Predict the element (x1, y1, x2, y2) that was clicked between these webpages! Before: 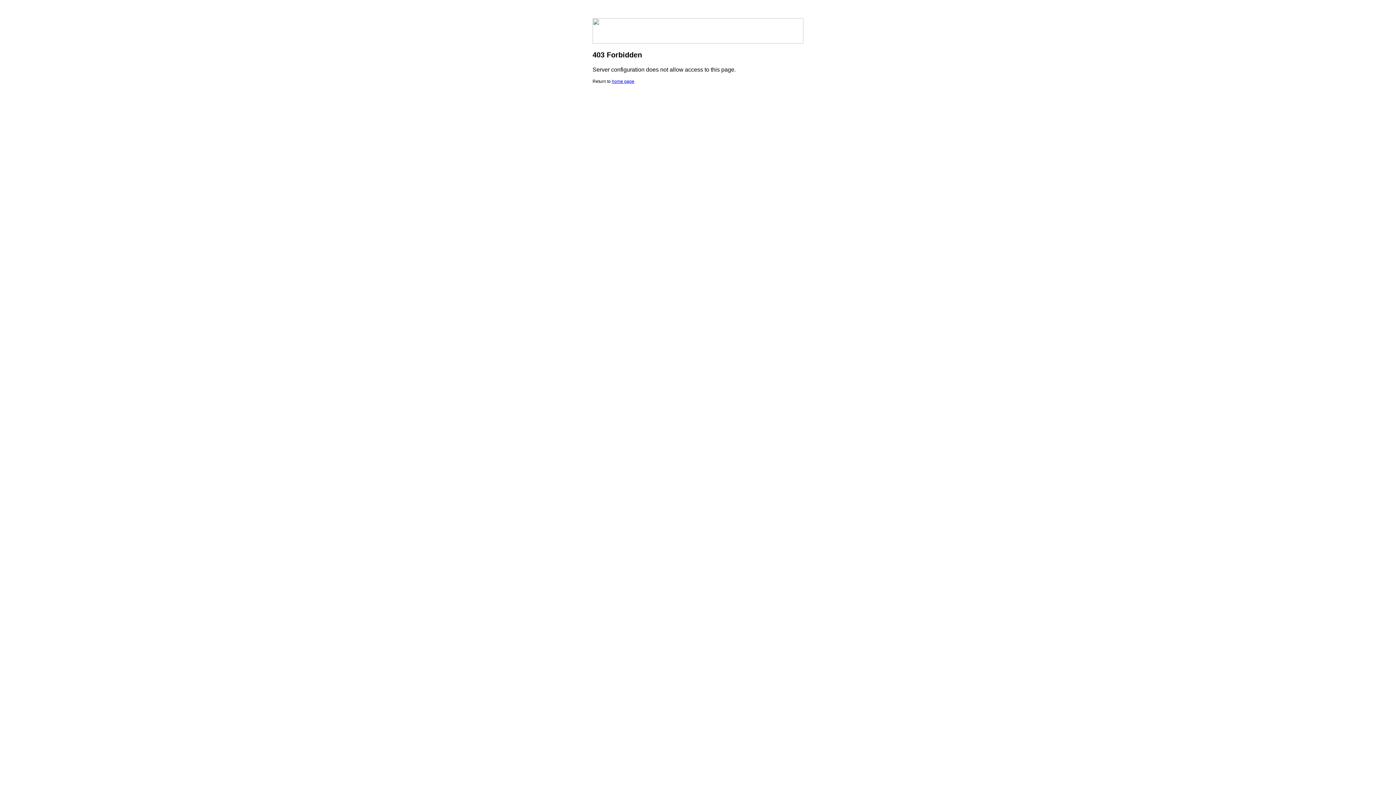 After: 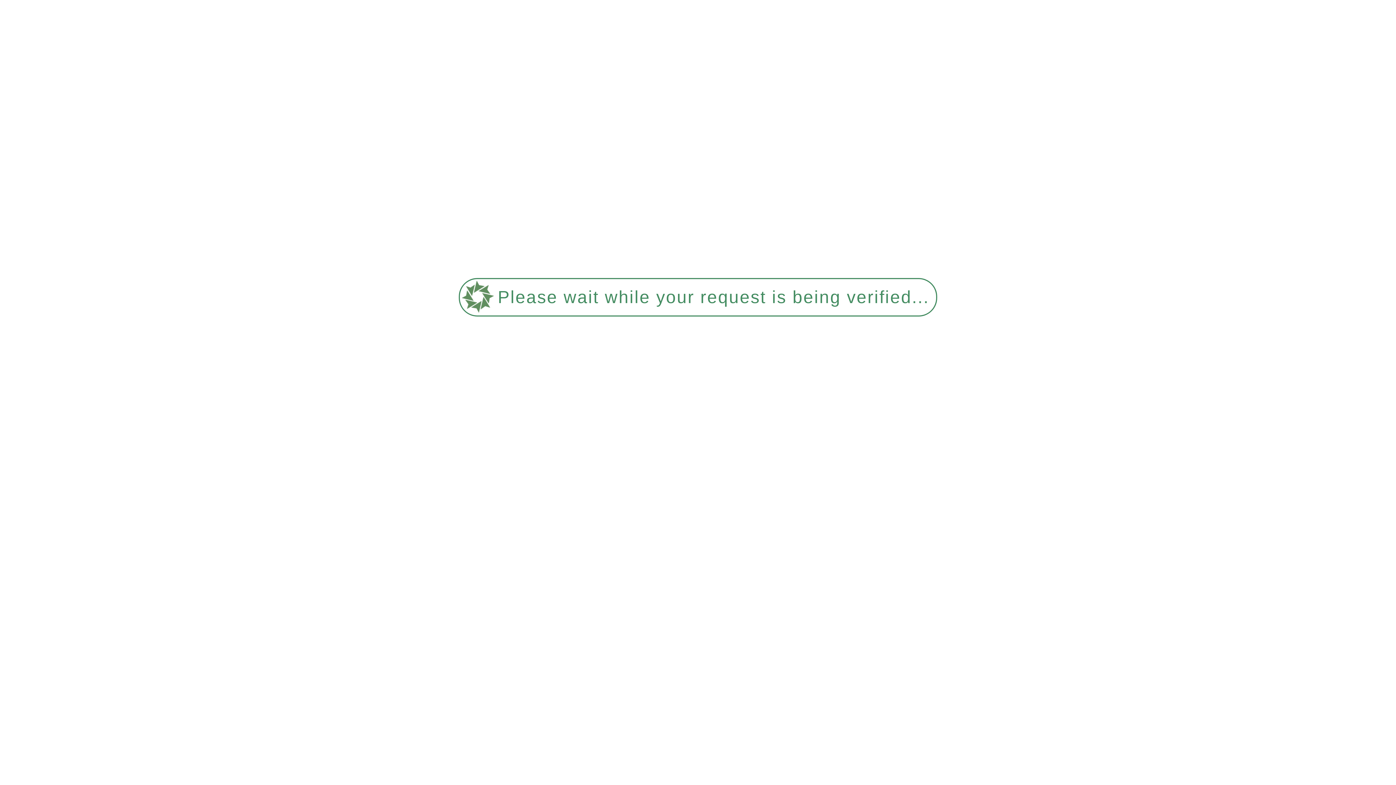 Action: label: home page bbox: (612, 78, 634, 84)